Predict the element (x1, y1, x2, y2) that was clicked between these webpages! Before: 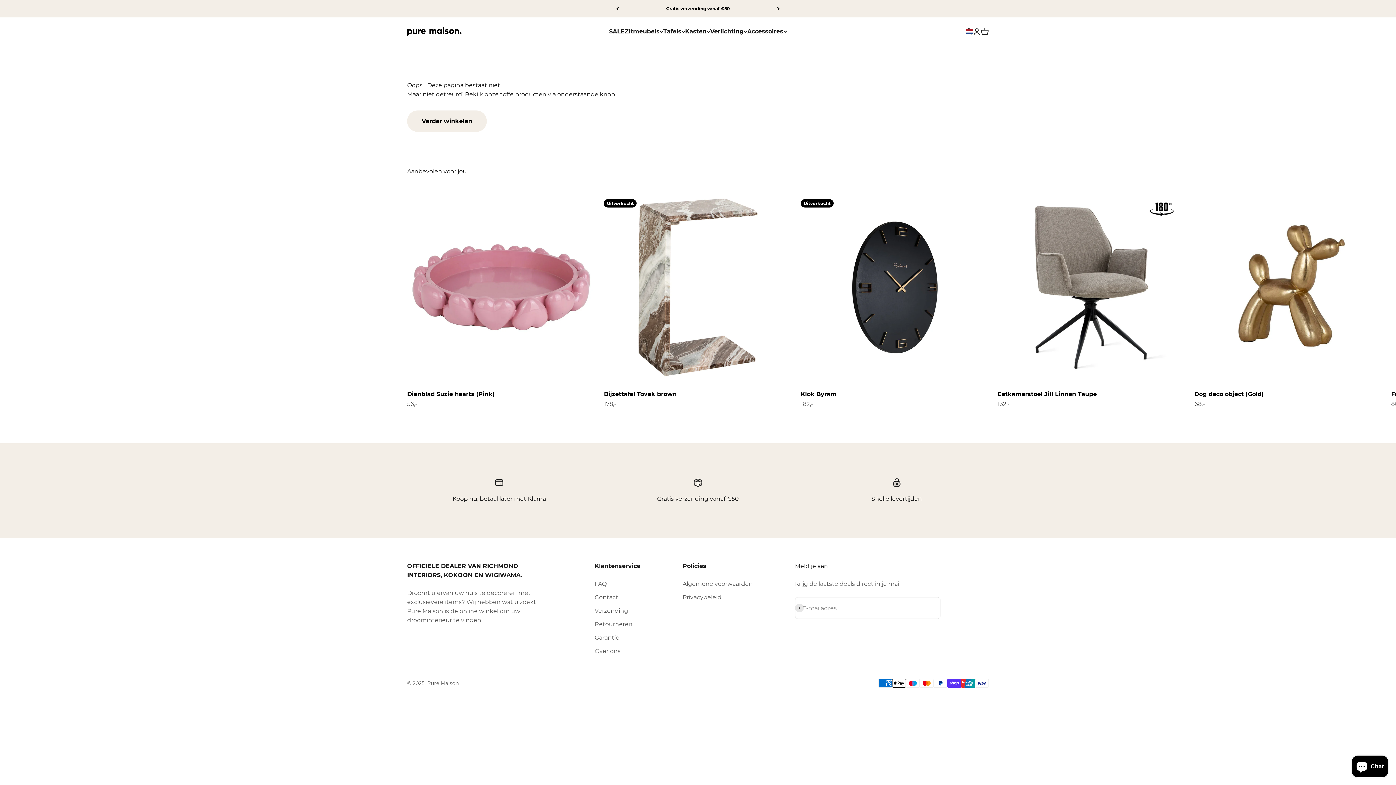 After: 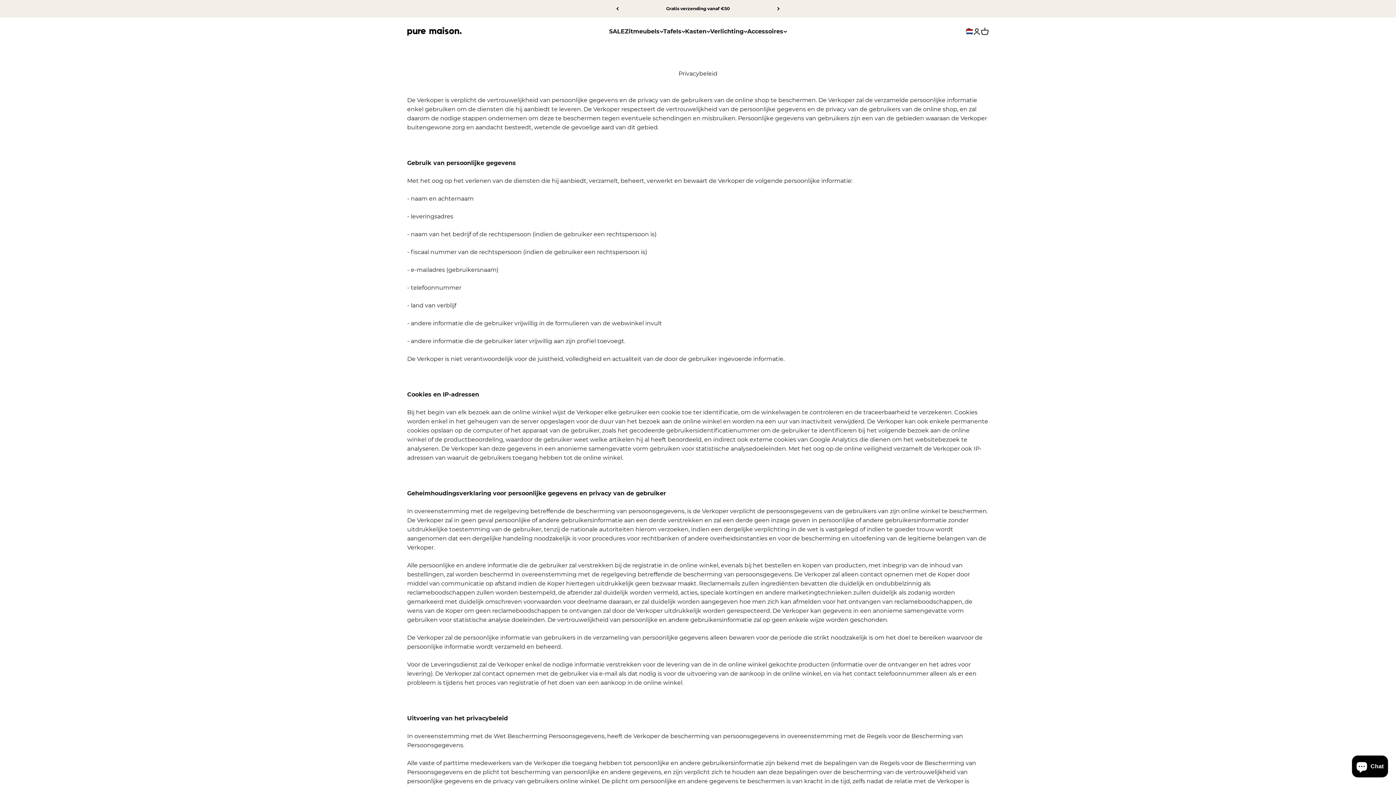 Action: label: Privacybeleid bbox: (682, 593, 721, 602)